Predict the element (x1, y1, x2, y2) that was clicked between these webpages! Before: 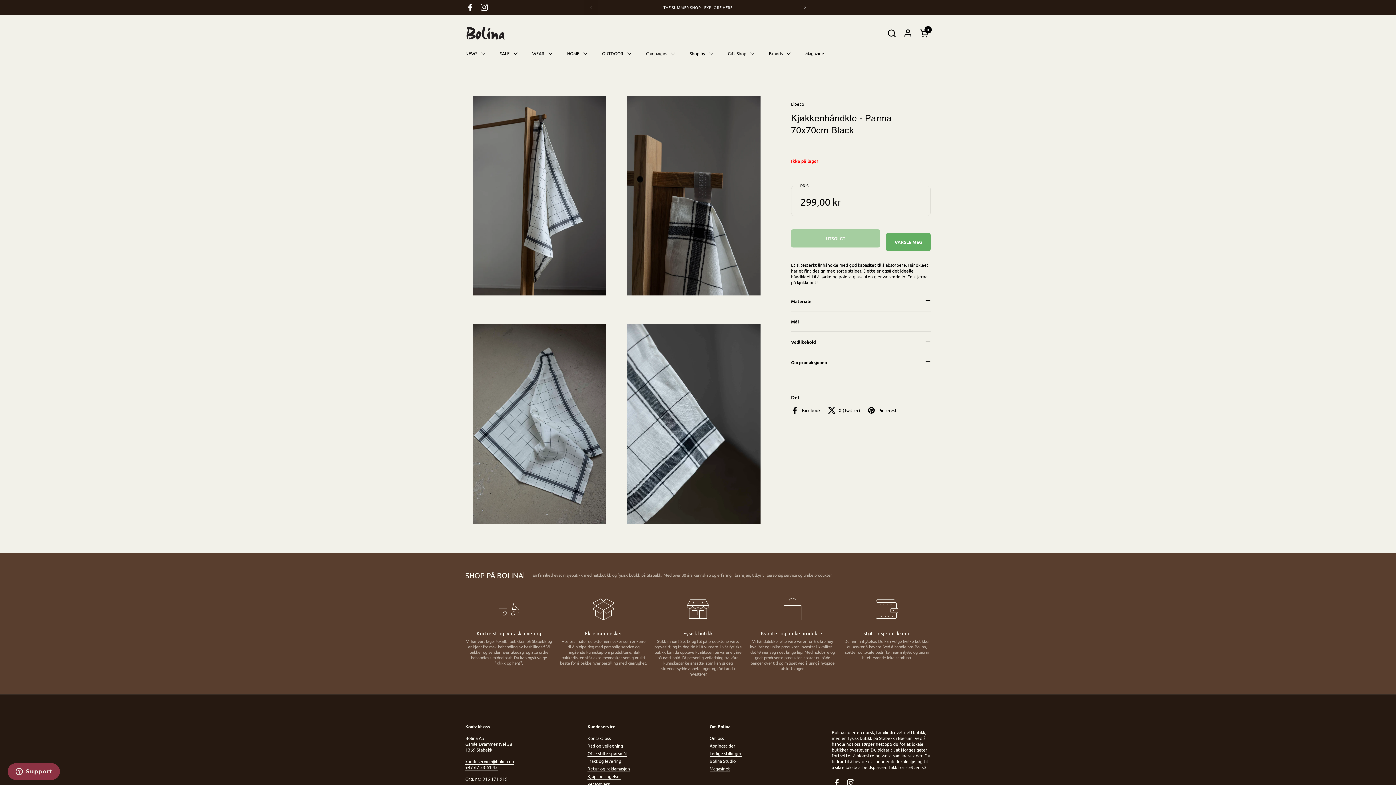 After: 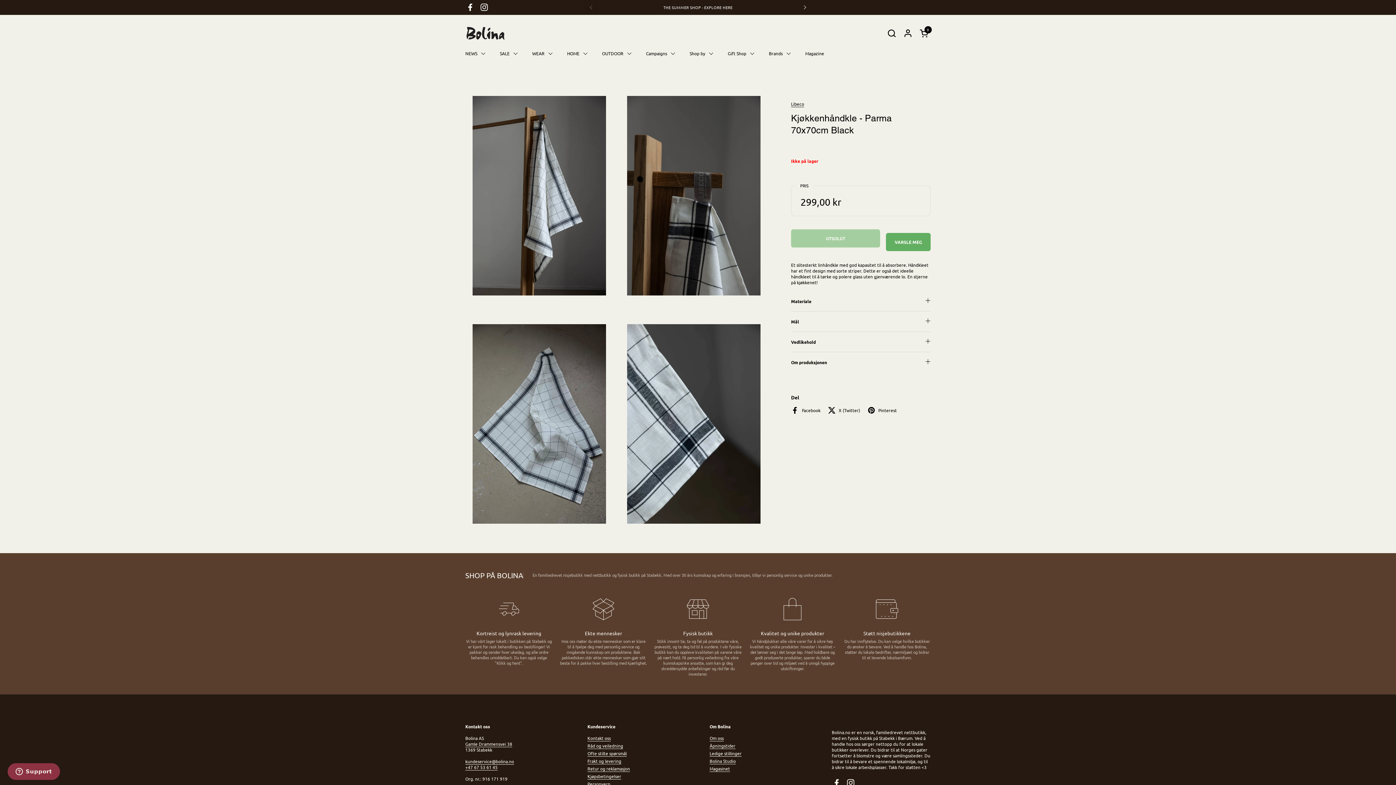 Action: bbox: (463, 0, 477, 14) label: Facebook